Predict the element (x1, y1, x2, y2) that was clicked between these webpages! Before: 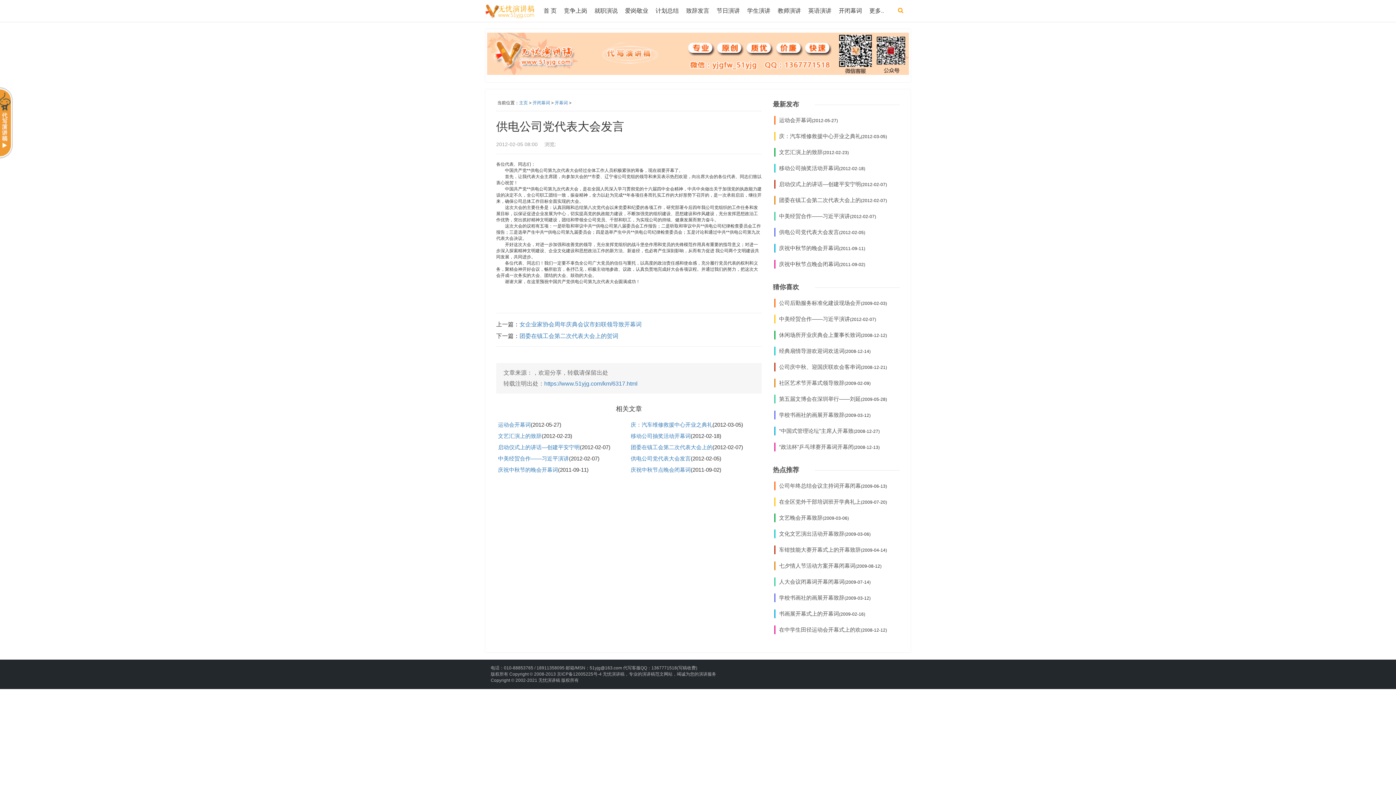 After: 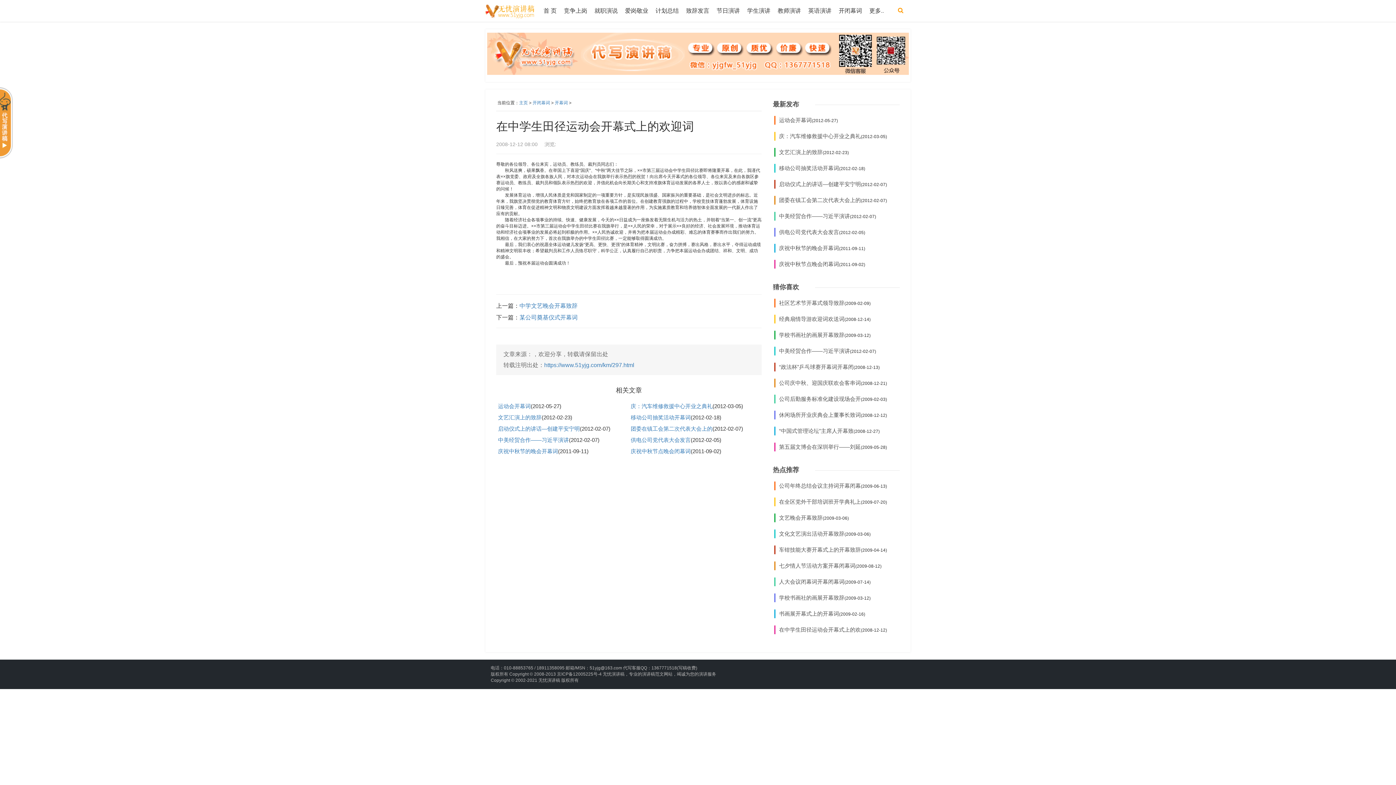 Action: label: 在中学生田径运动会开幕式上的欢 bbox: (779, 626, 861, 633)